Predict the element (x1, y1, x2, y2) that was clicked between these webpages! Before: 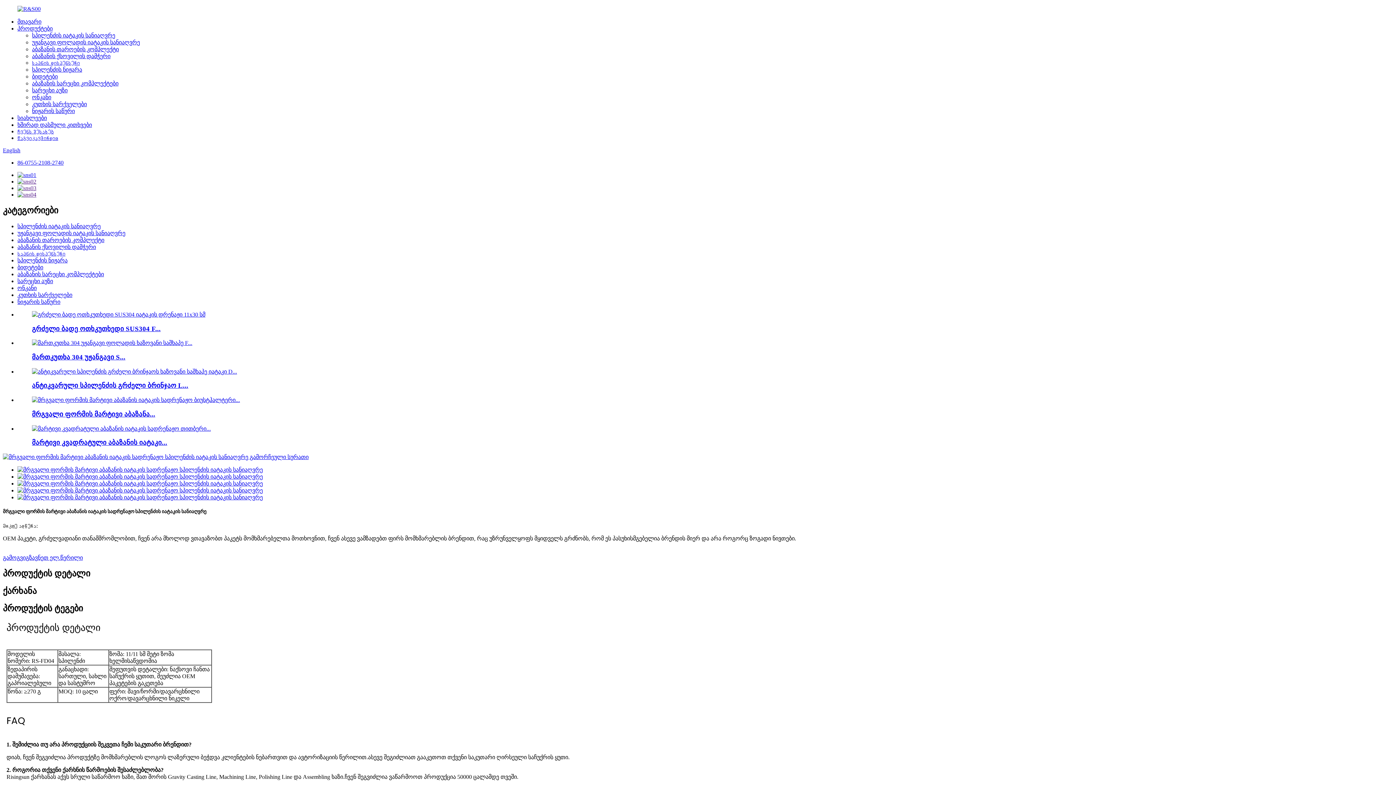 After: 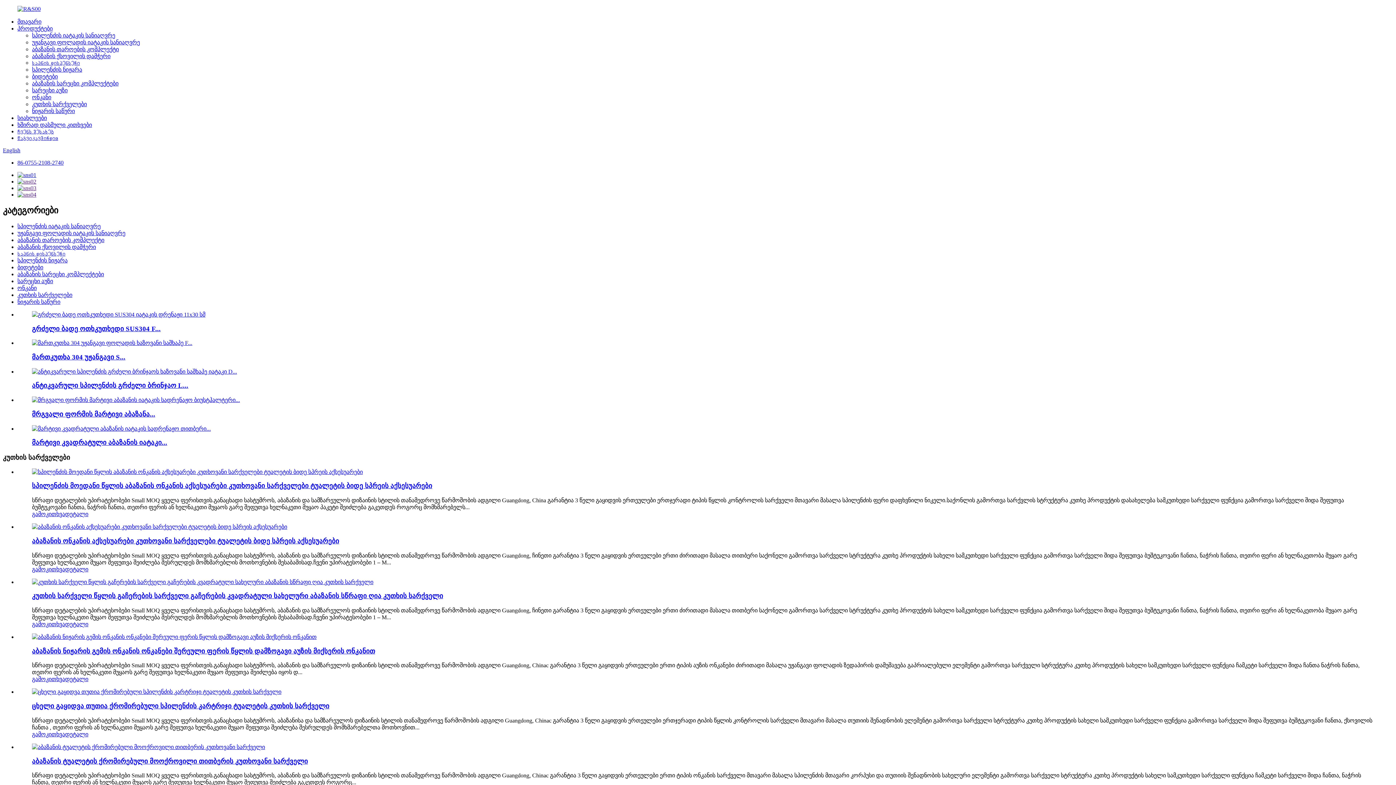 Action: bbox: (17, 291, 72, 298) label: კუთხის სარქველები